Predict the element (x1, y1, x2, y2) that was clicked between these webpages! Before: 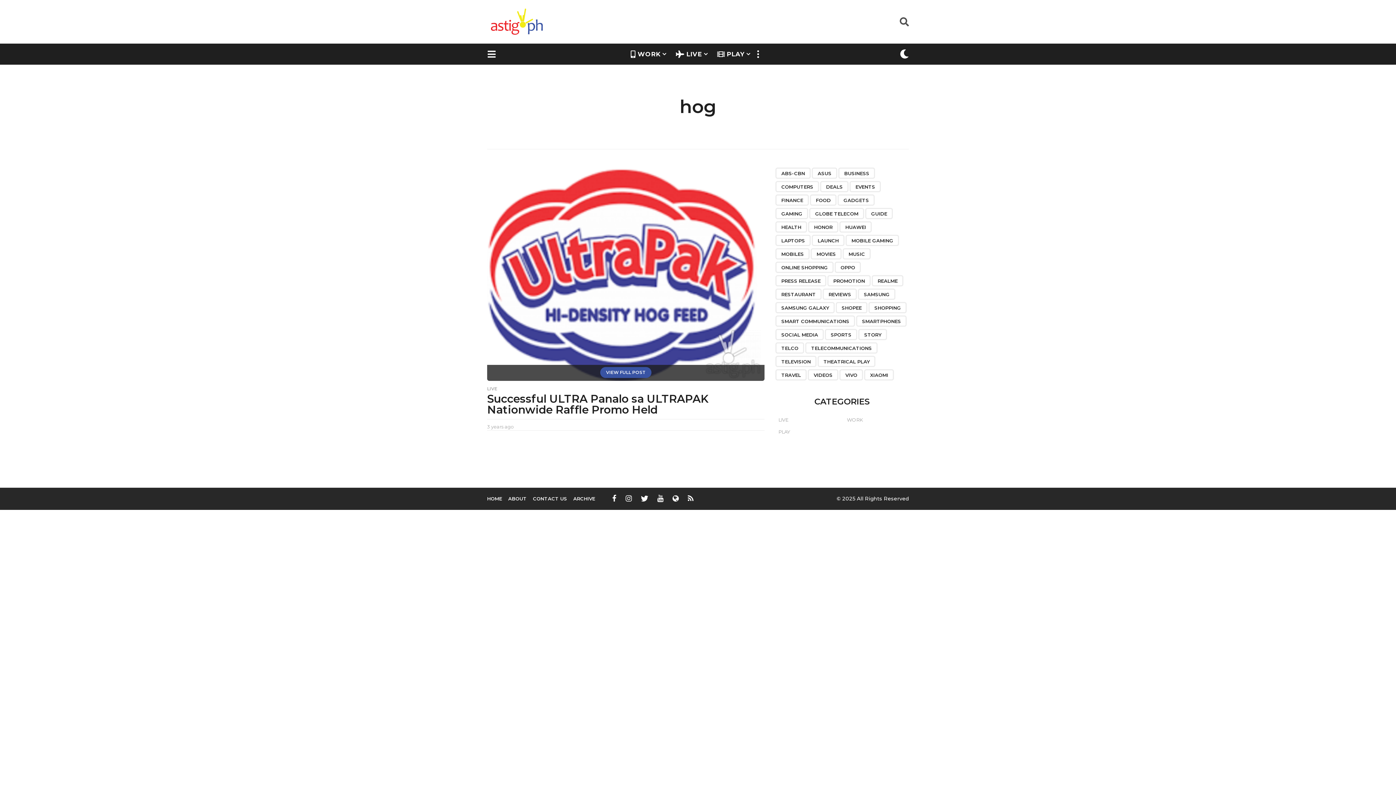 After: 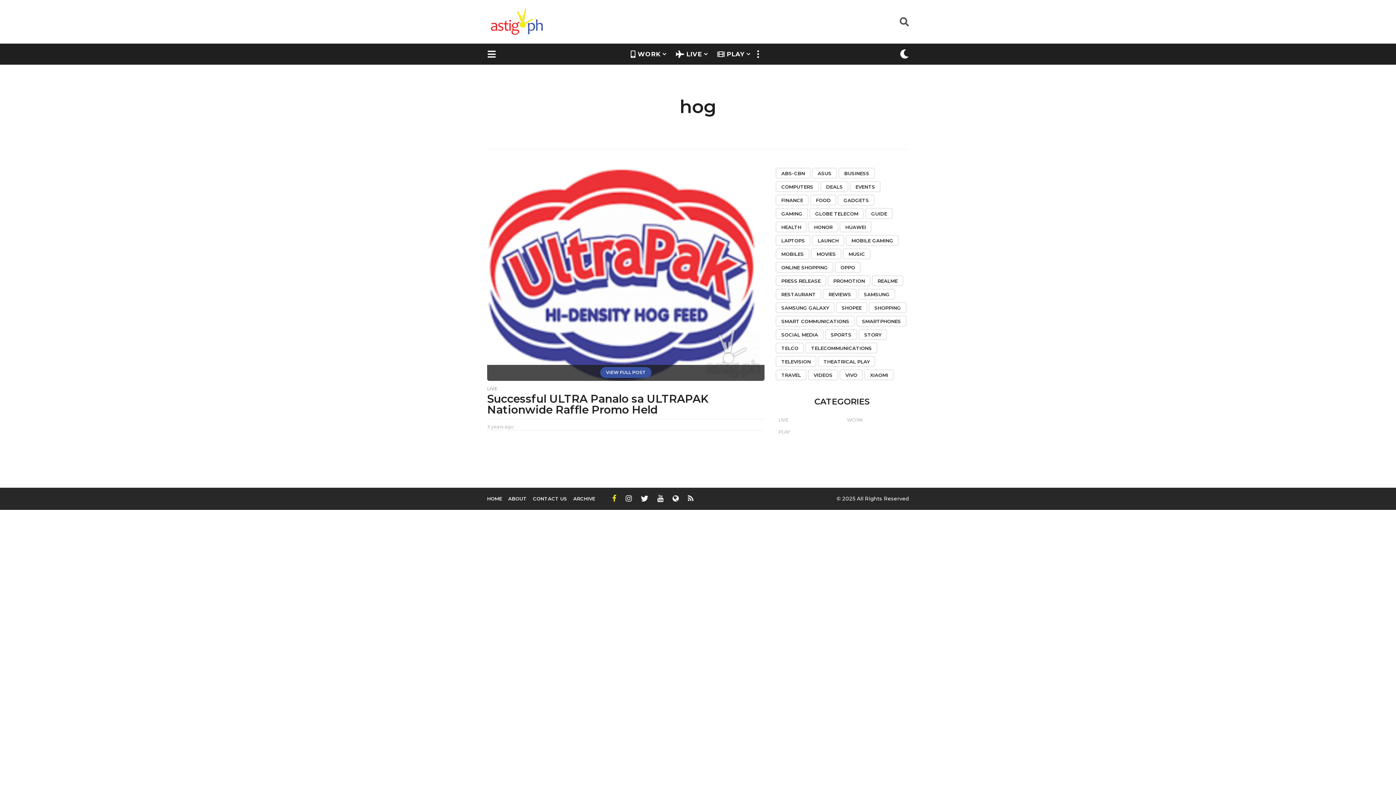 Action: bbox: (612, 494, 616, 502)